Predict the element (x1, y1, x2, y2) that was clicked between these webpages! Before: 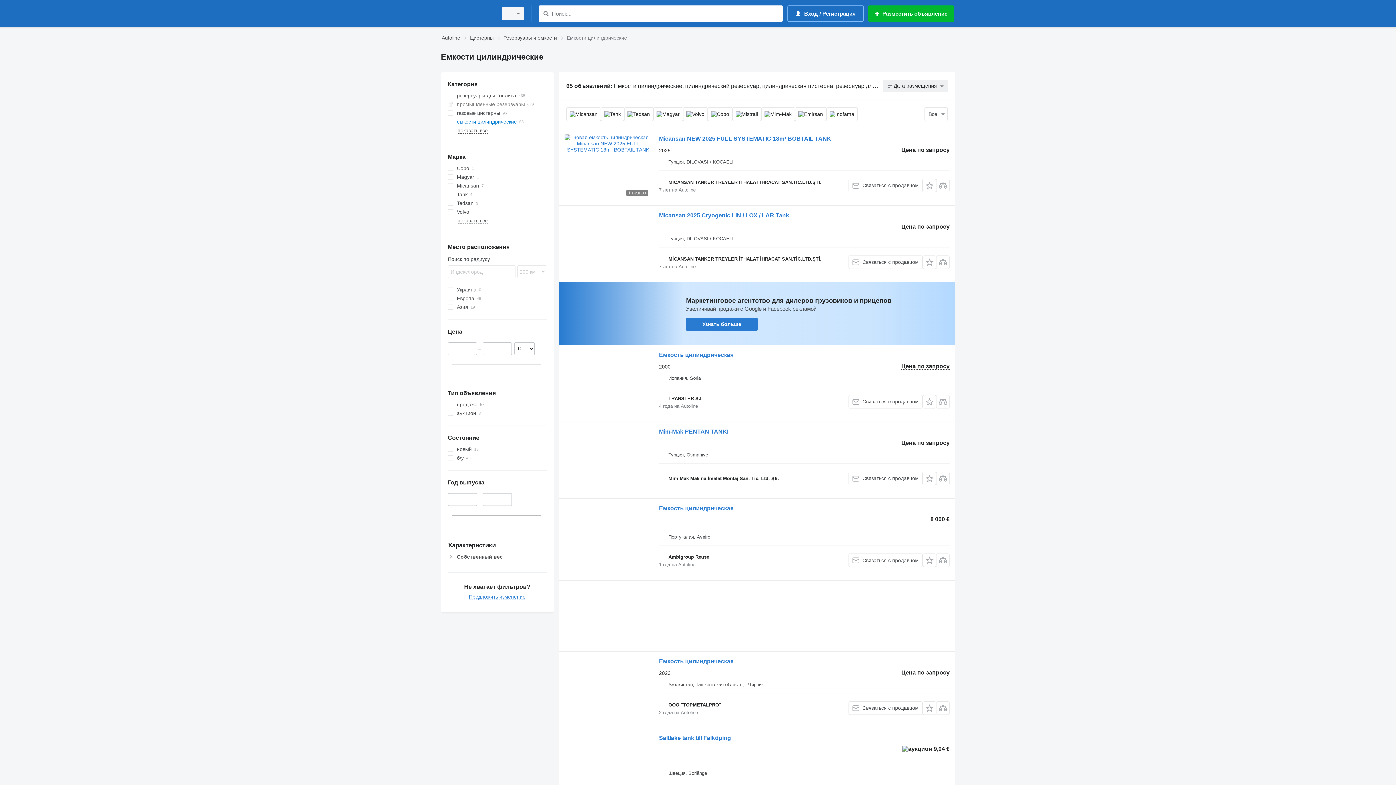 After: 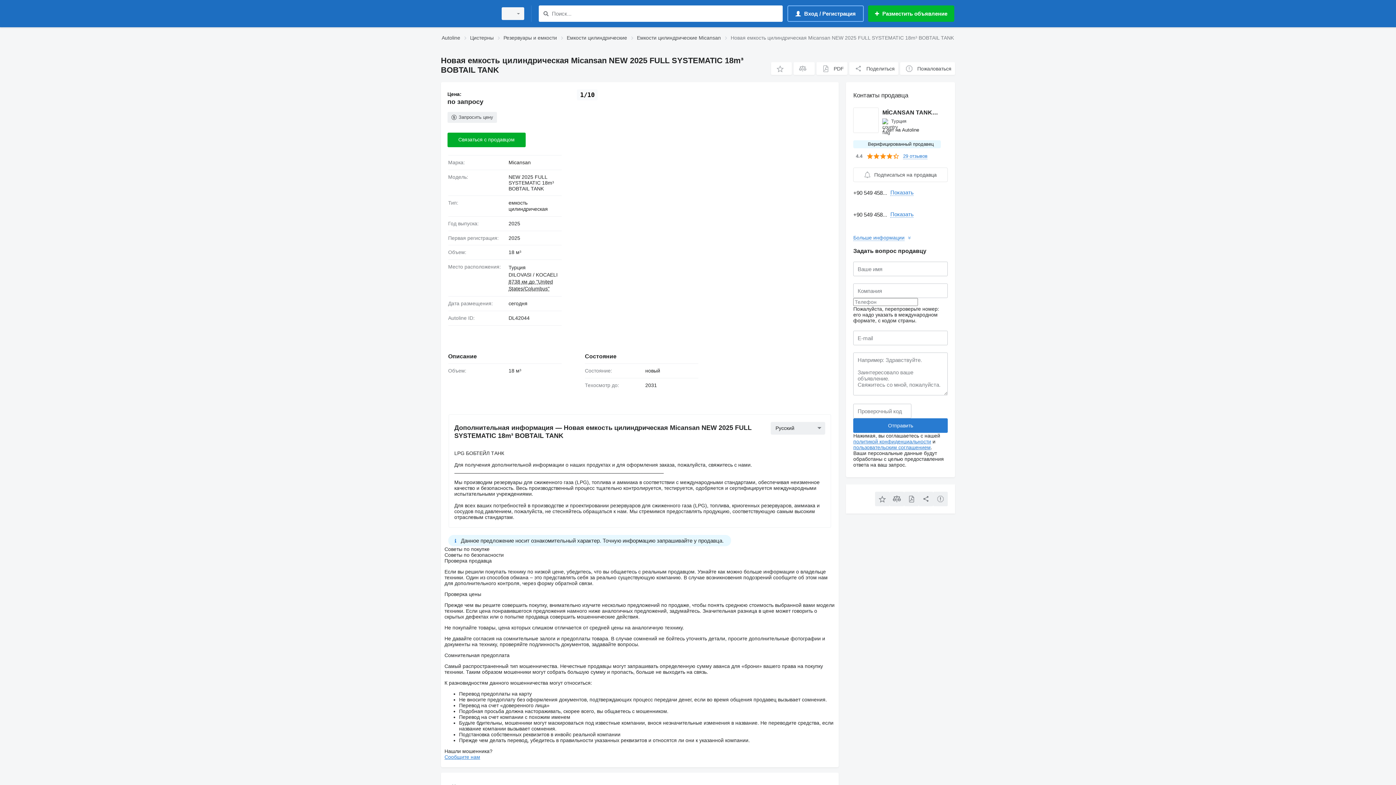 Action: label: Micansan NEW 2025 FULL SYSTEMATIC 18m³ BOBTAIL TANK bbox: (659, 135, 831, 144)